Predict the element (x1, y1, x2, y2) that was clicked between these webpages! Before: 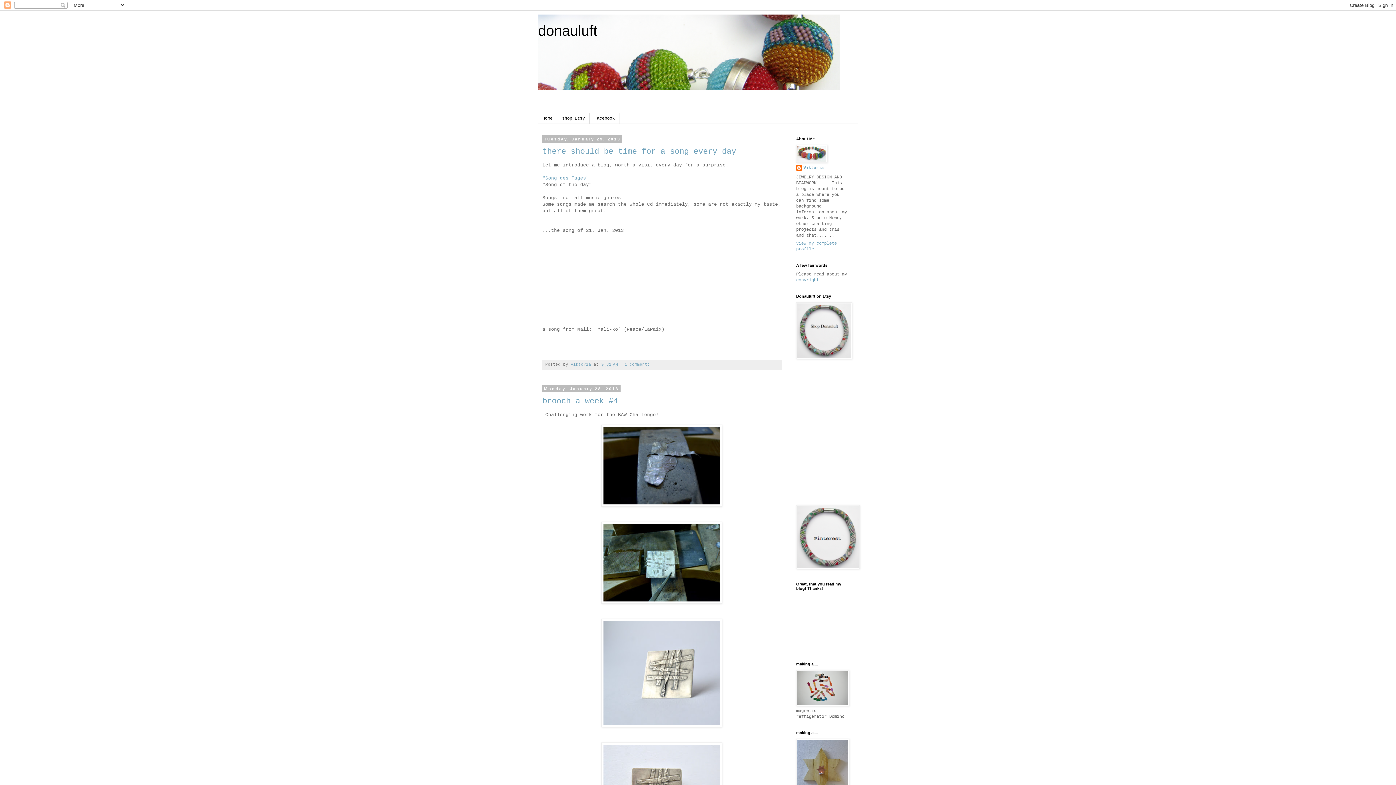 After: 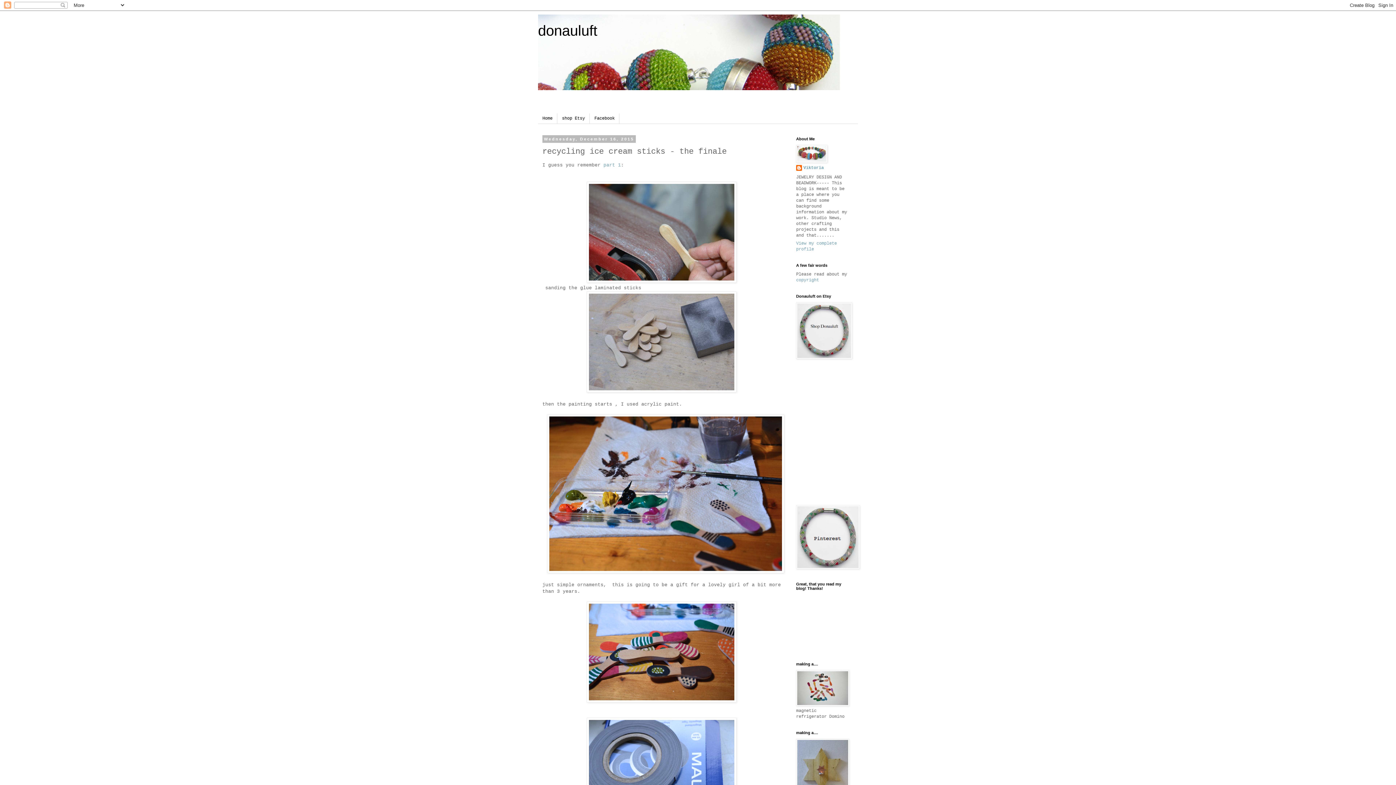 Action: bbox: (796, 703, 849, 708)